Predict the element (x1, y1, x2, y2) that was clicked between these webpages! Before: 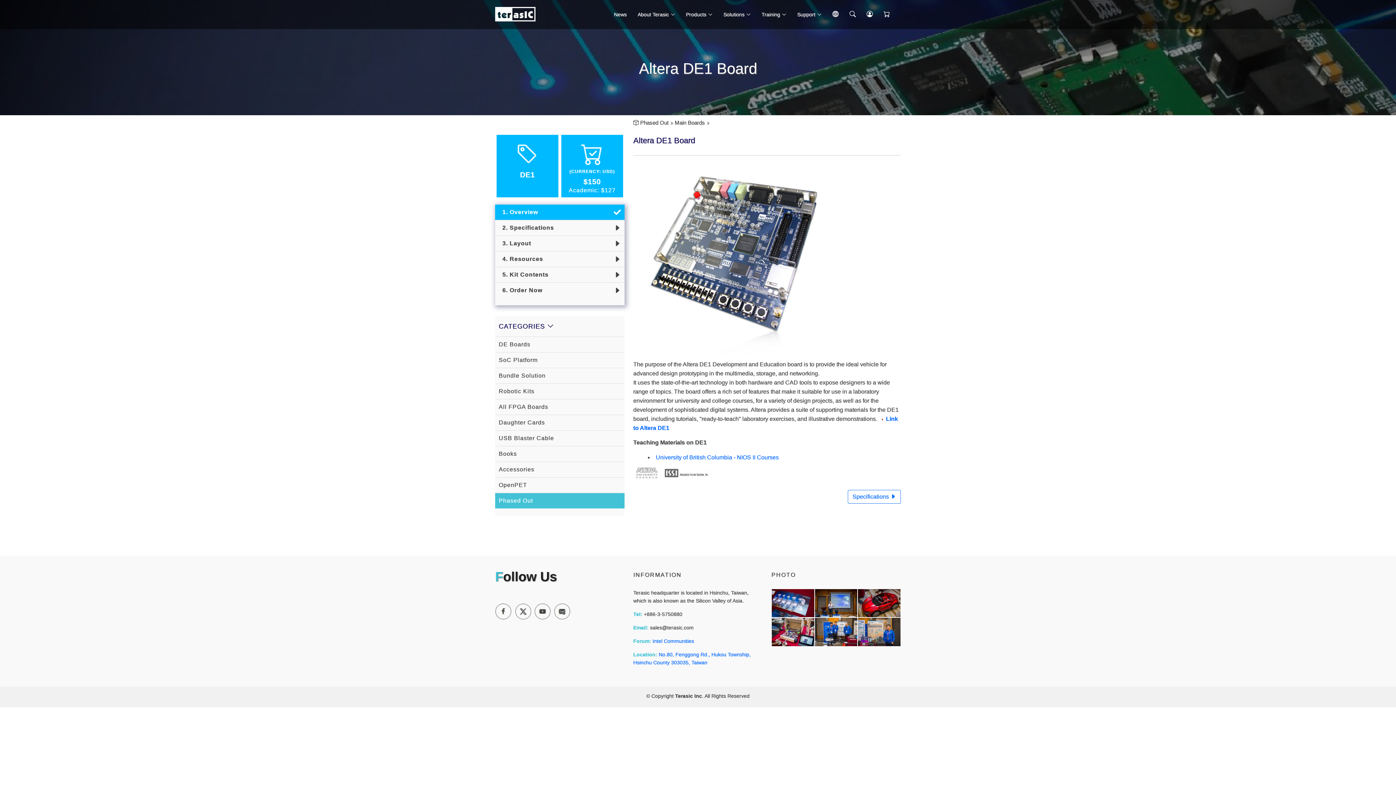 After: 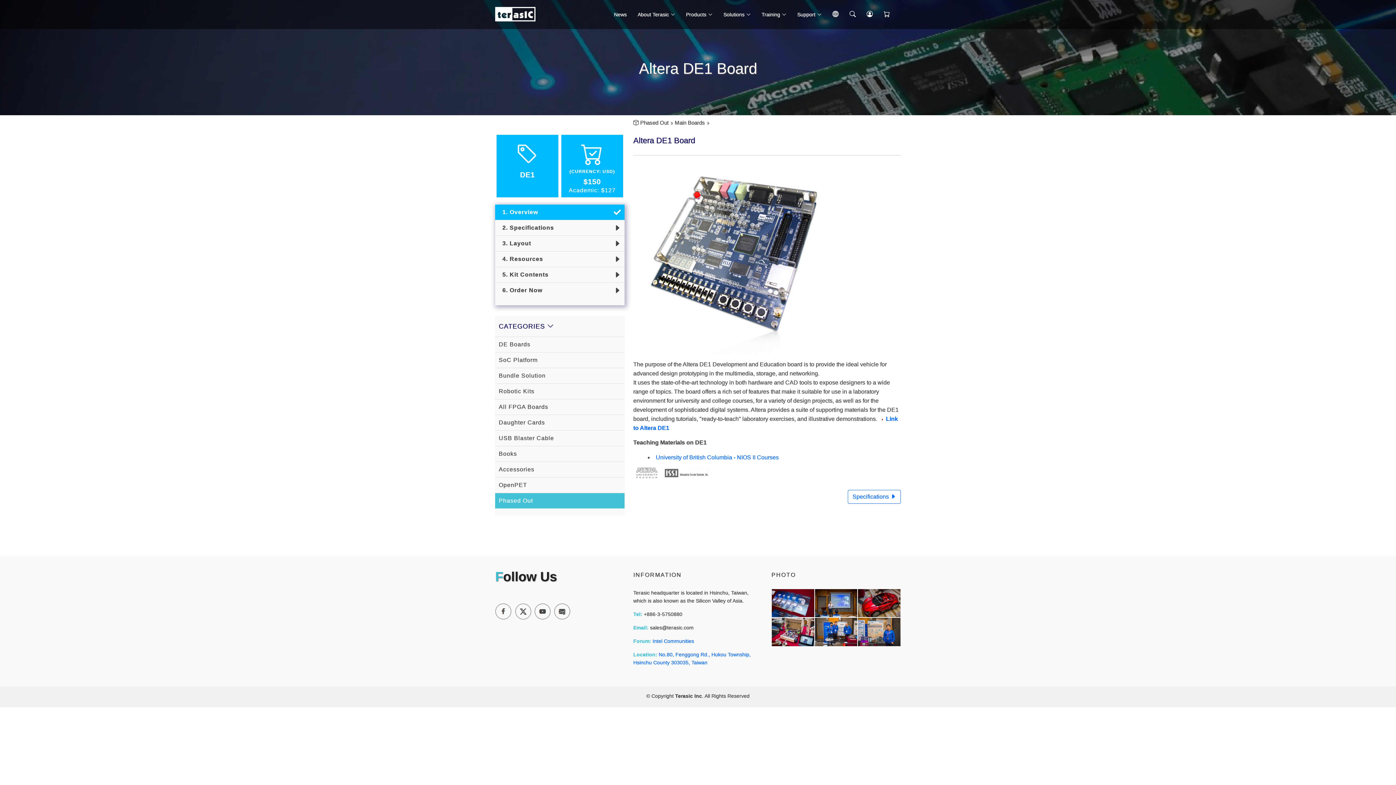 Action: bbox: (495, 204, 624, 219) label:   1. Overview